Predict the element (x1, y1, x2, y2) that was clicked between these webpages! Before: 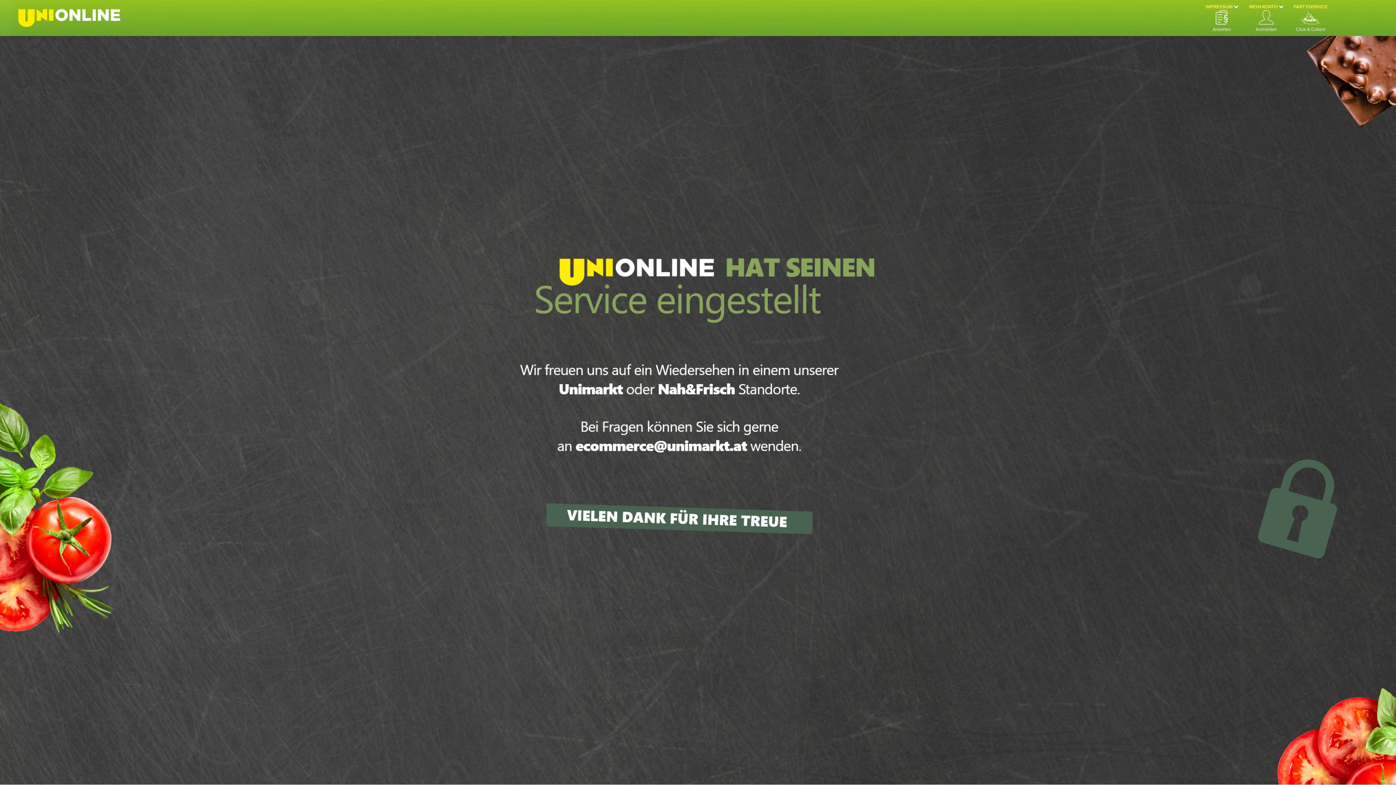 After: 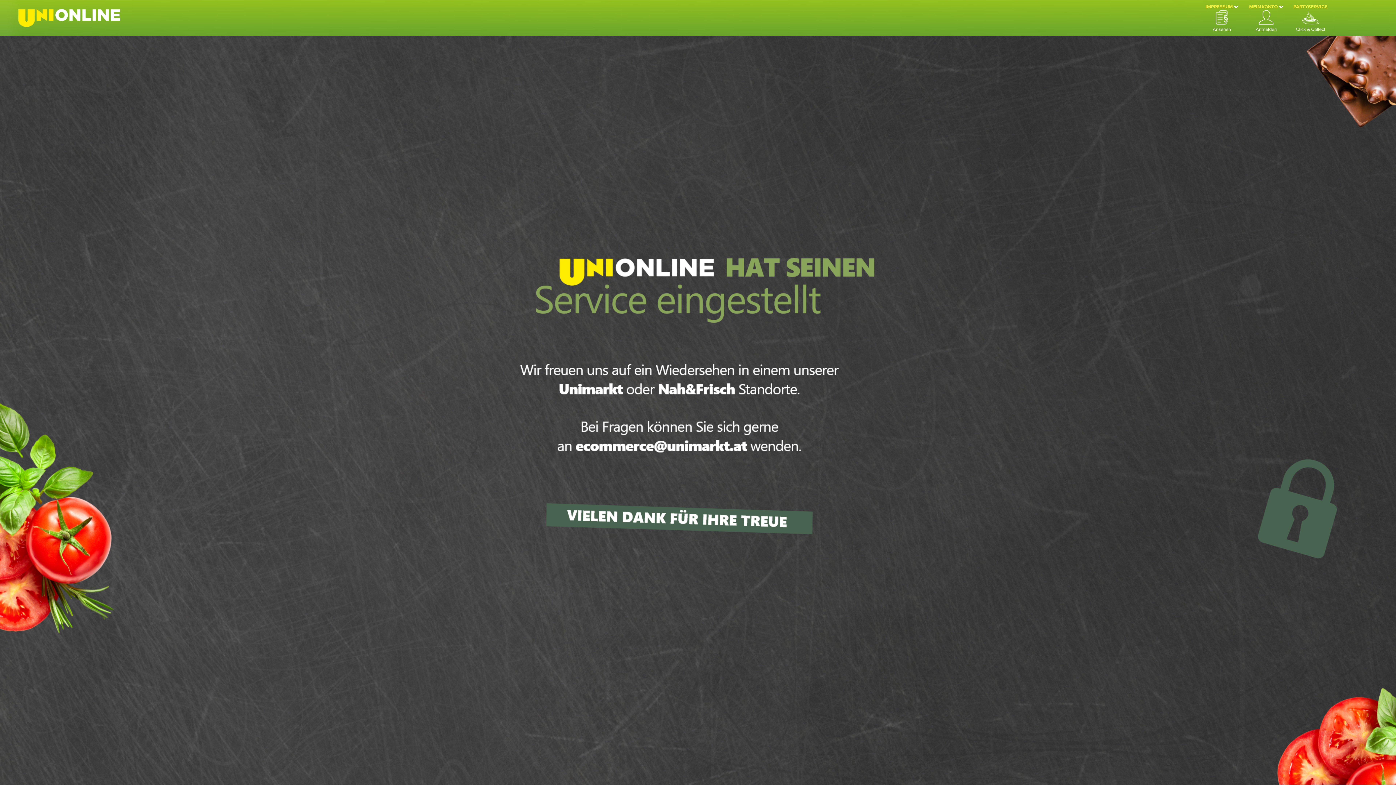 Action: bbox: (18, 9, 130, 27)